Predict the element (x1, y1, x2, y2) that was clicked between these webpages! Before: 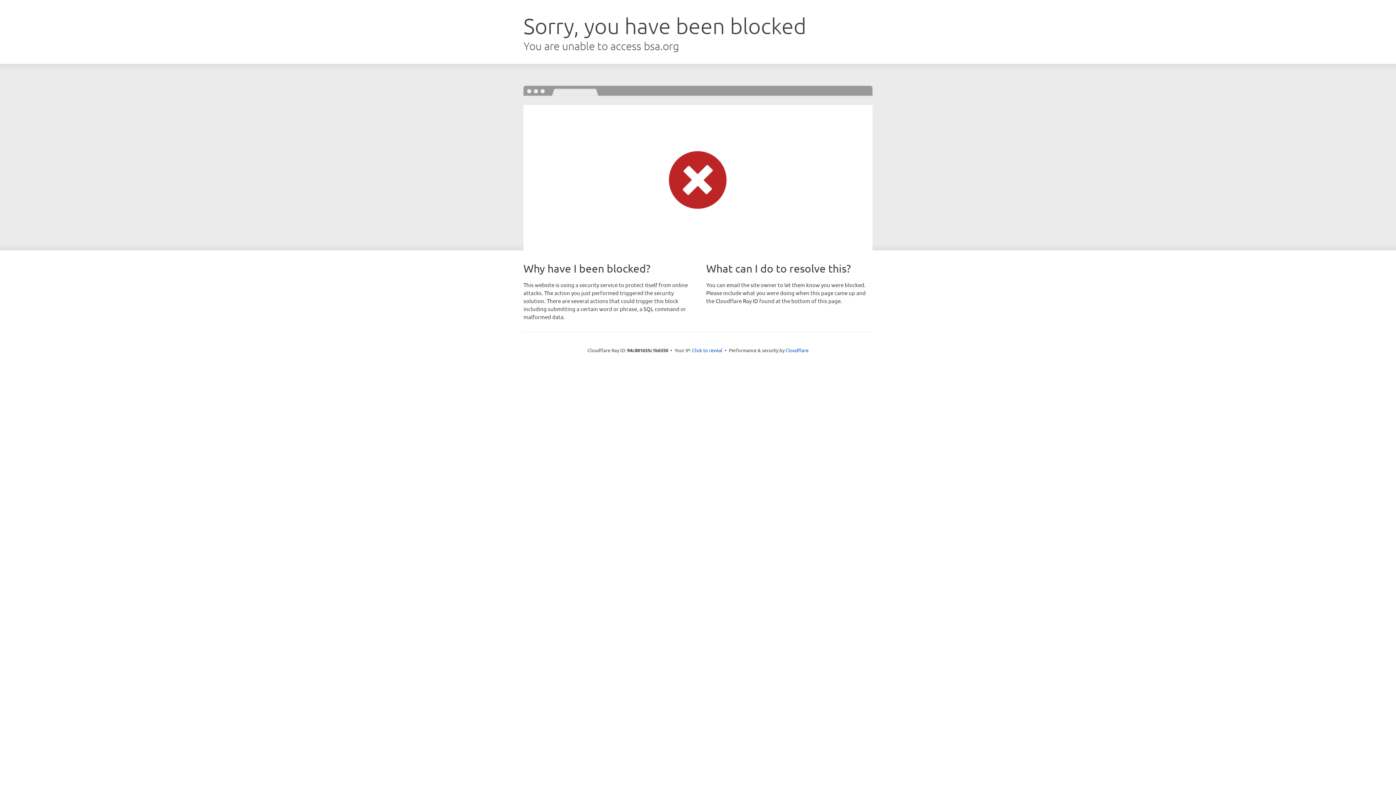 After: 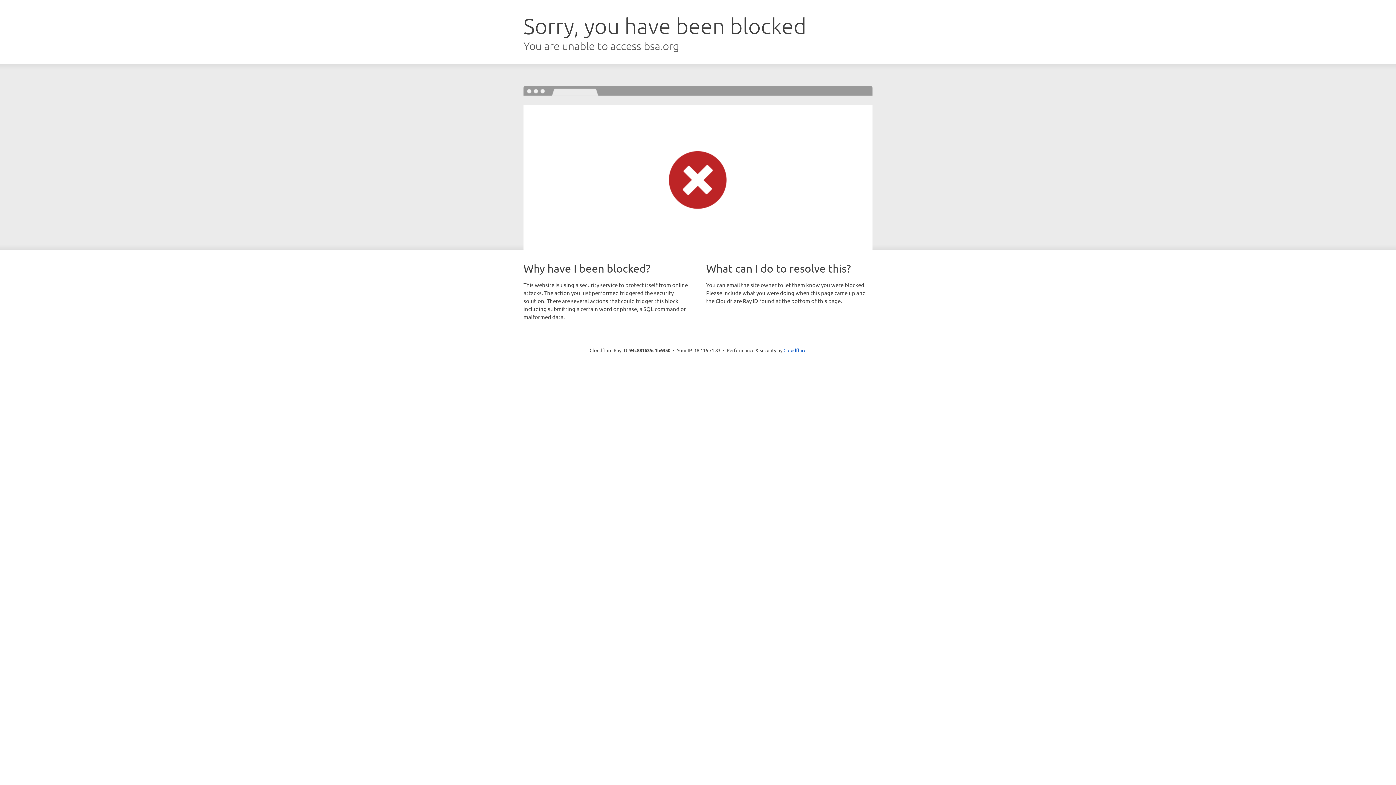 Action: label: Click to reveal bbox: (692, 346, 722, 353)